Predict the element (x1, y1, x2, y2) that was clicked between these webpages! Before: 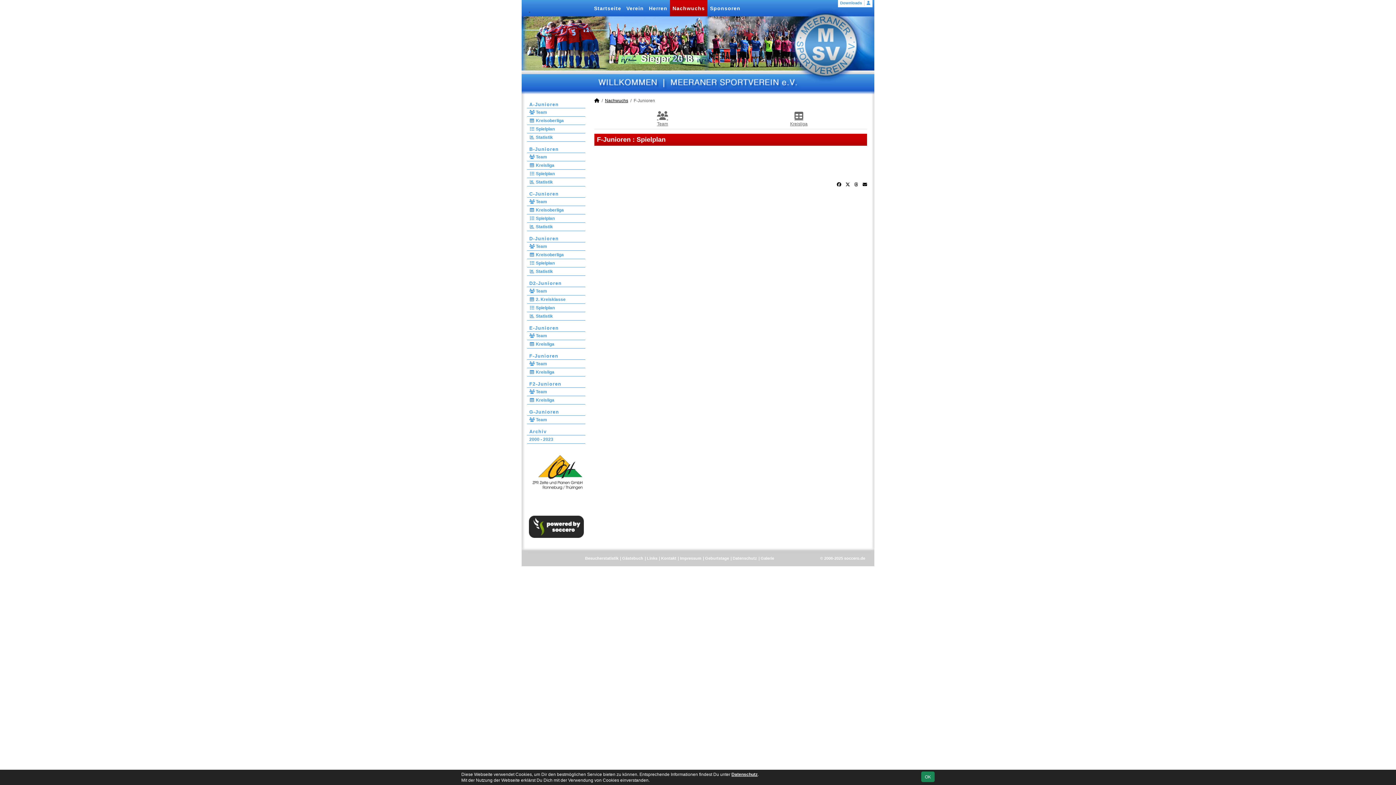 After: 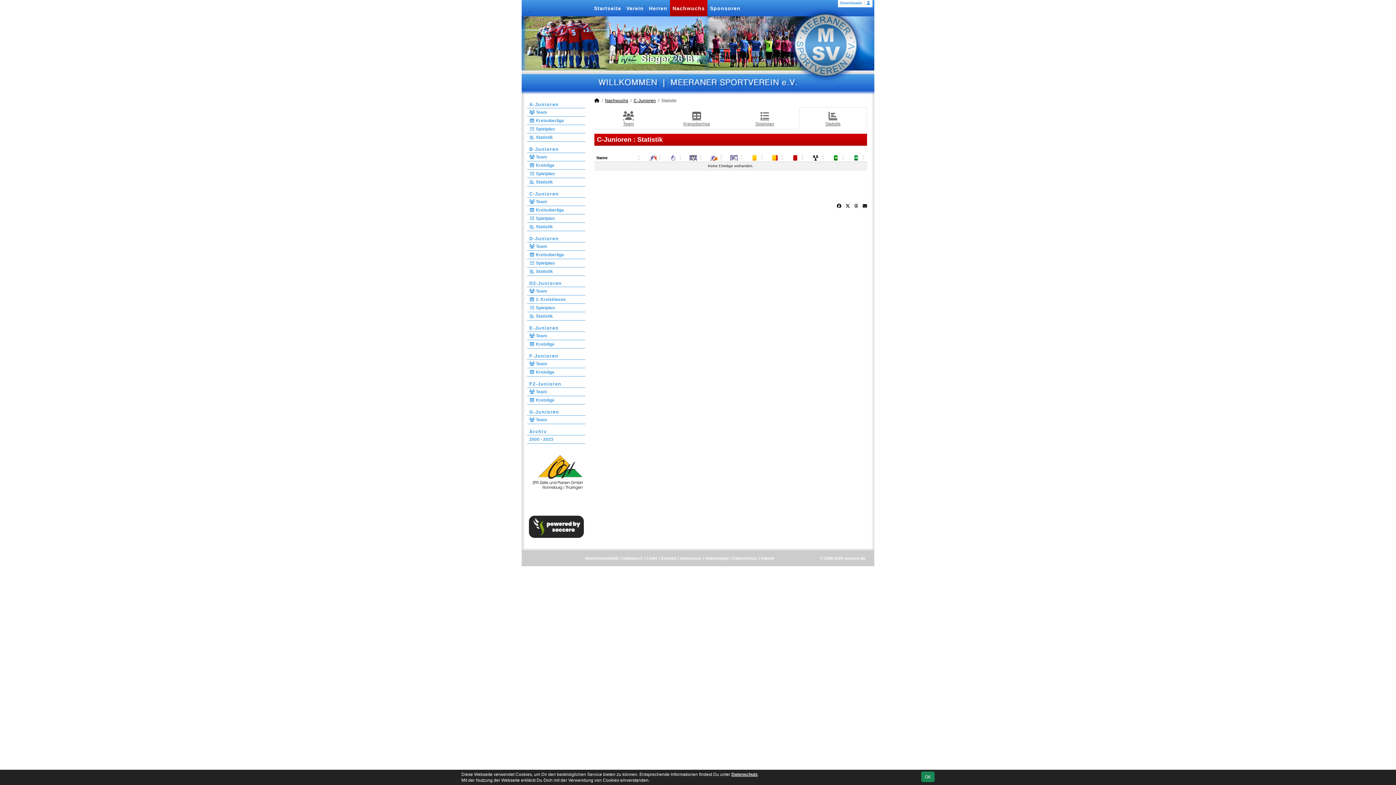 Action: bbox: (527, 222, 585, 231) label:  Statistik